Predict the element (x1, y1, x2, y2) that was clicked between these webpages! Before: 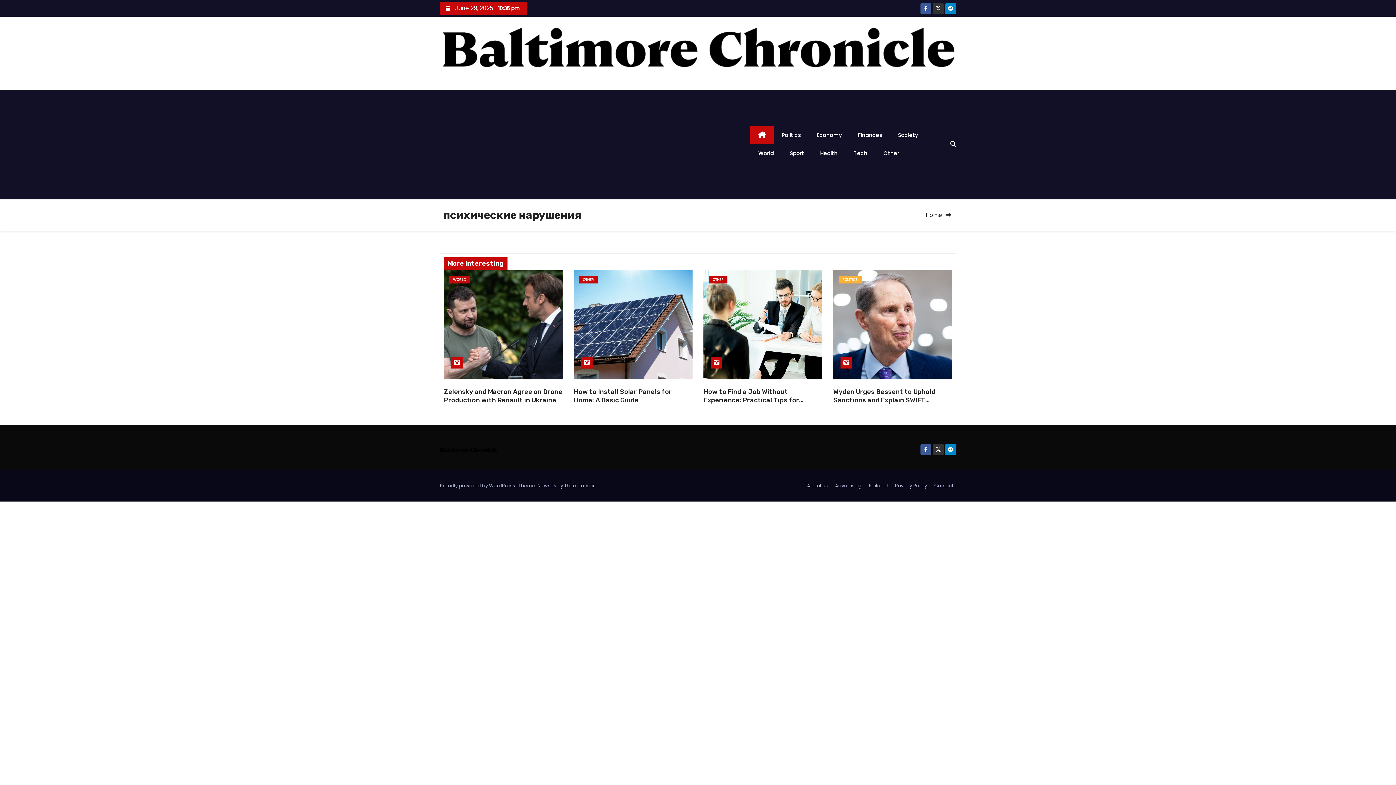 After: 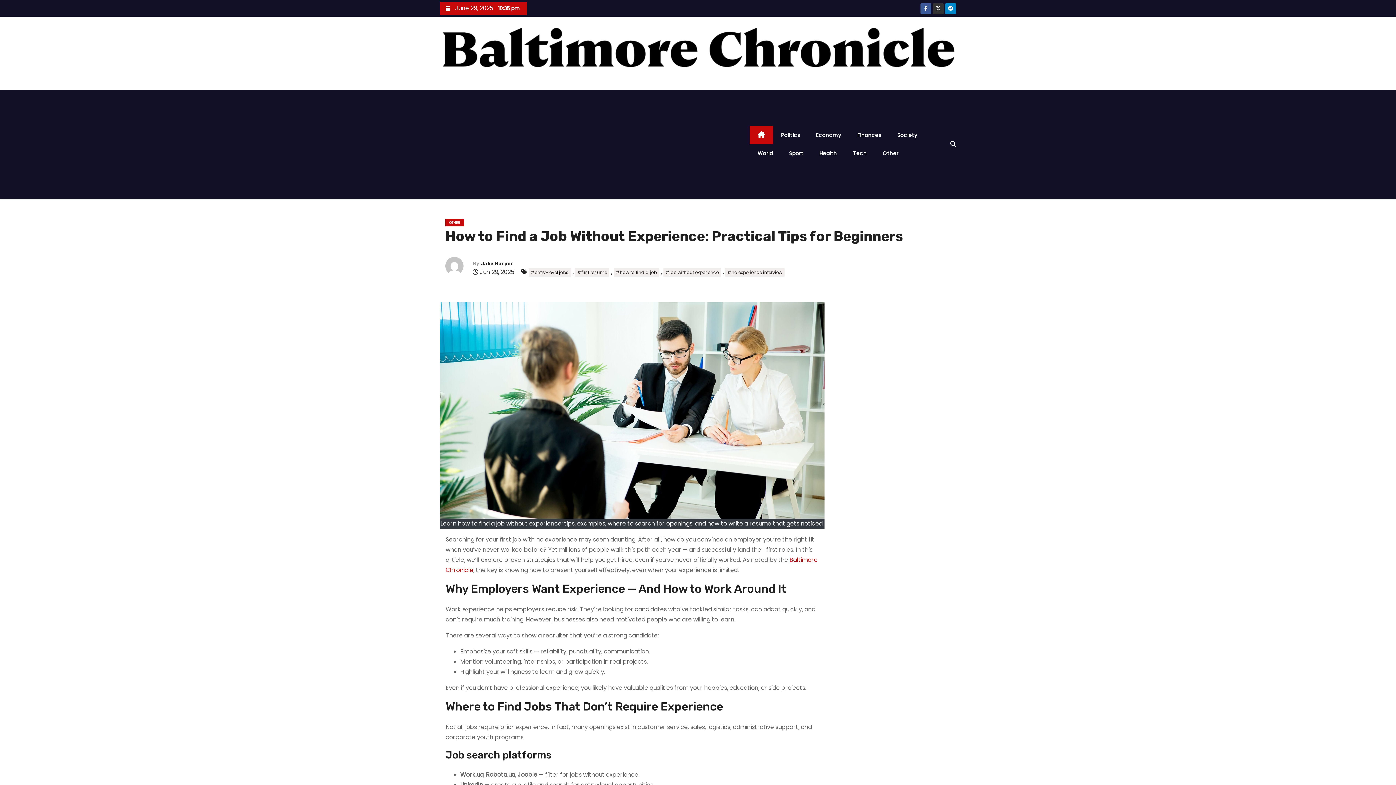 Action: bbox: (703, 270, 822, 379)